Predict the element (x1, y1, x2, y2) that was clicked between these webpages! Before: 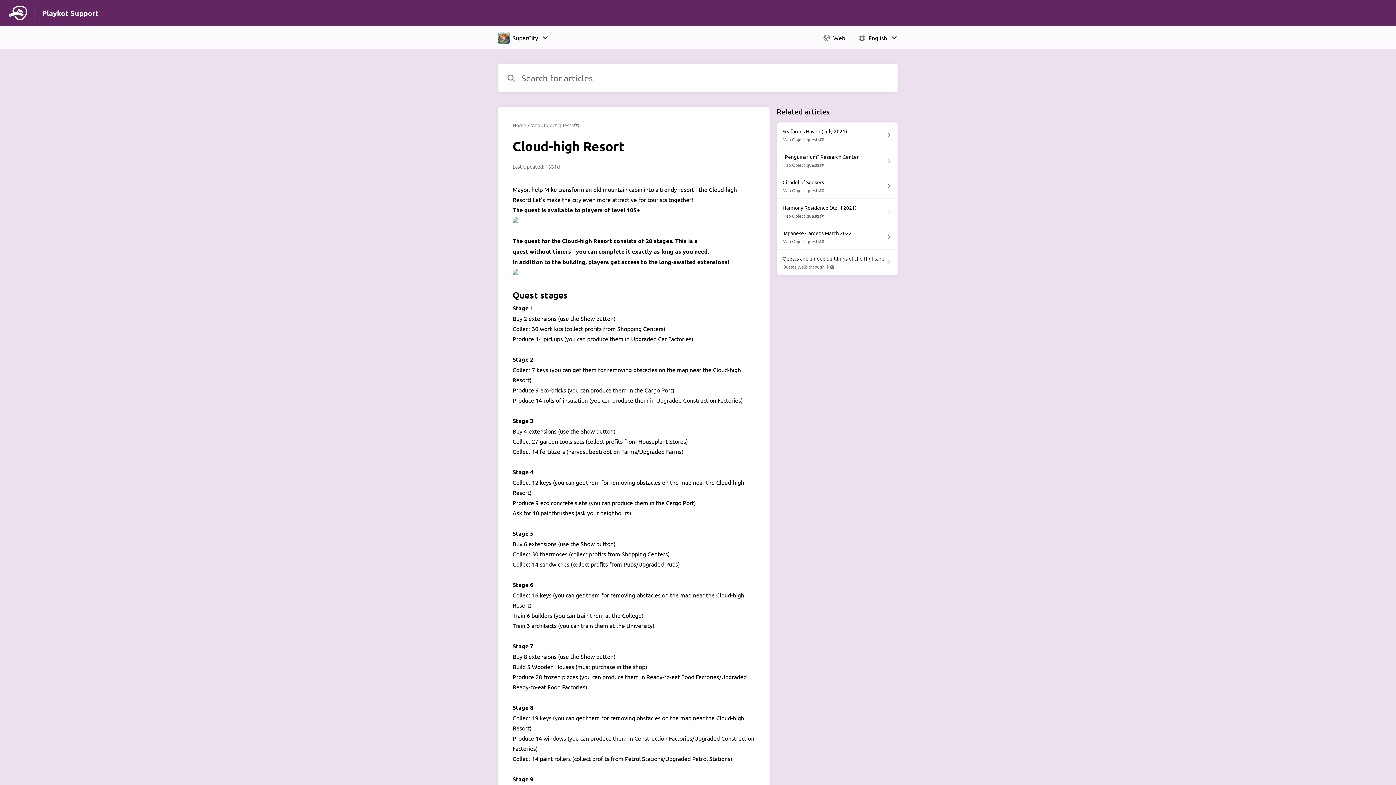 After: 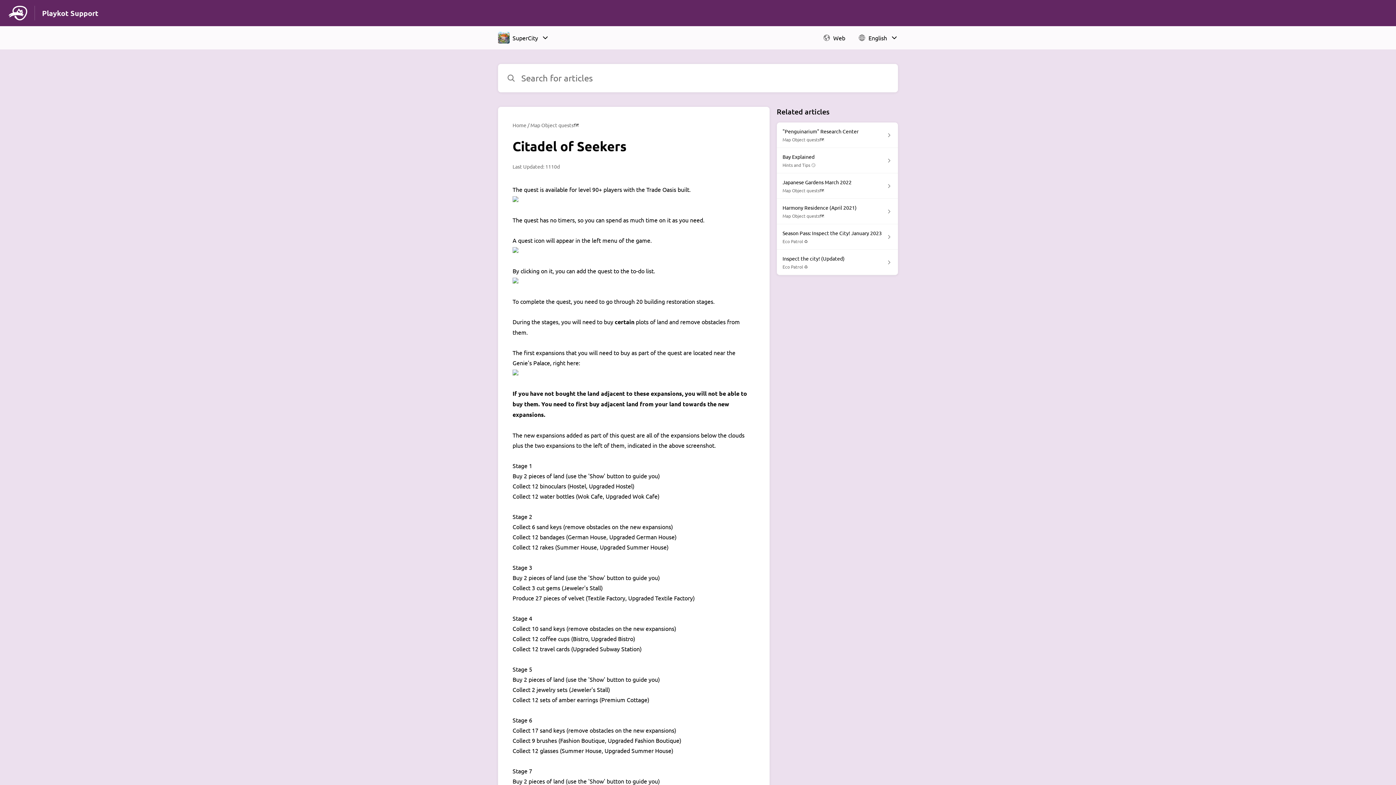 Action: label: Citadel of Seekers

Map Object quests🗺️ bbox: (776, 173, 898, 198)